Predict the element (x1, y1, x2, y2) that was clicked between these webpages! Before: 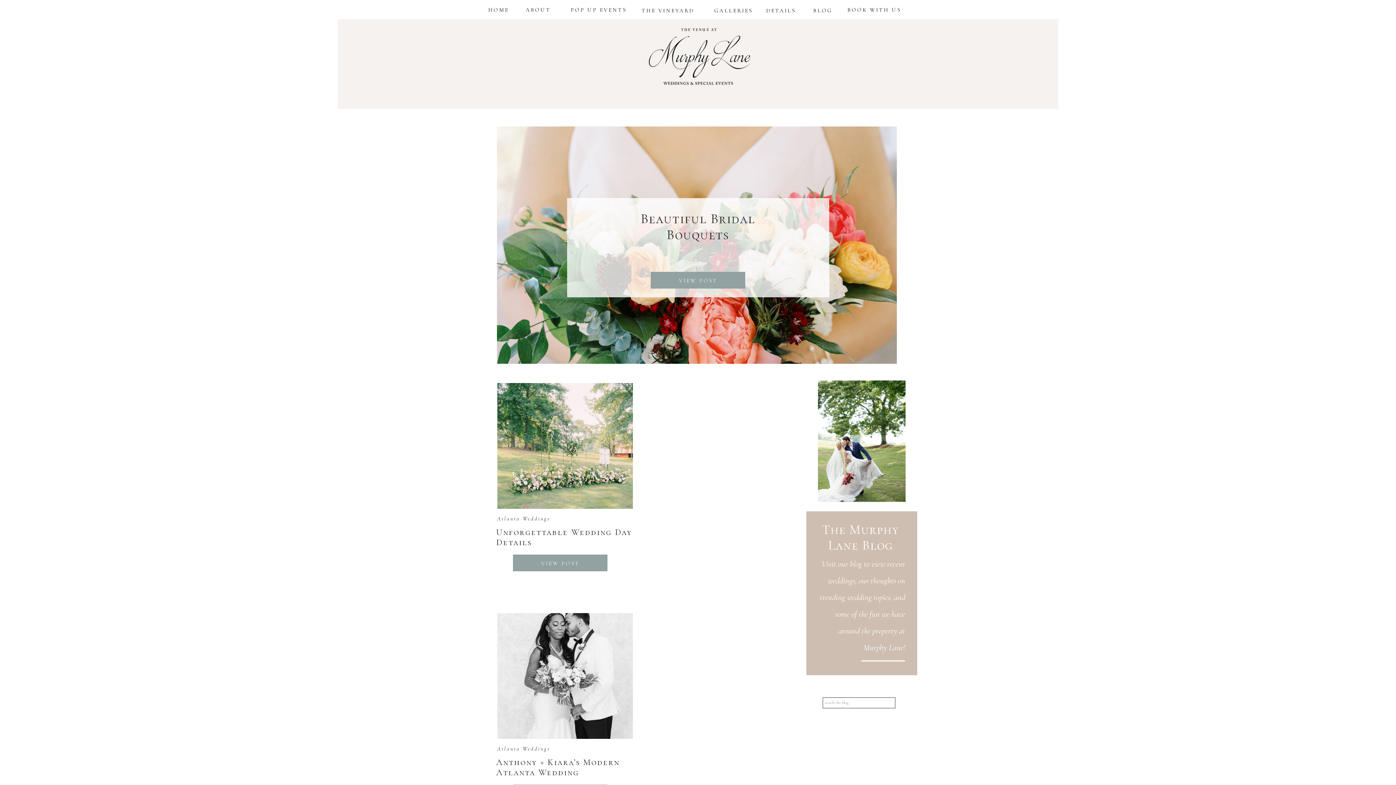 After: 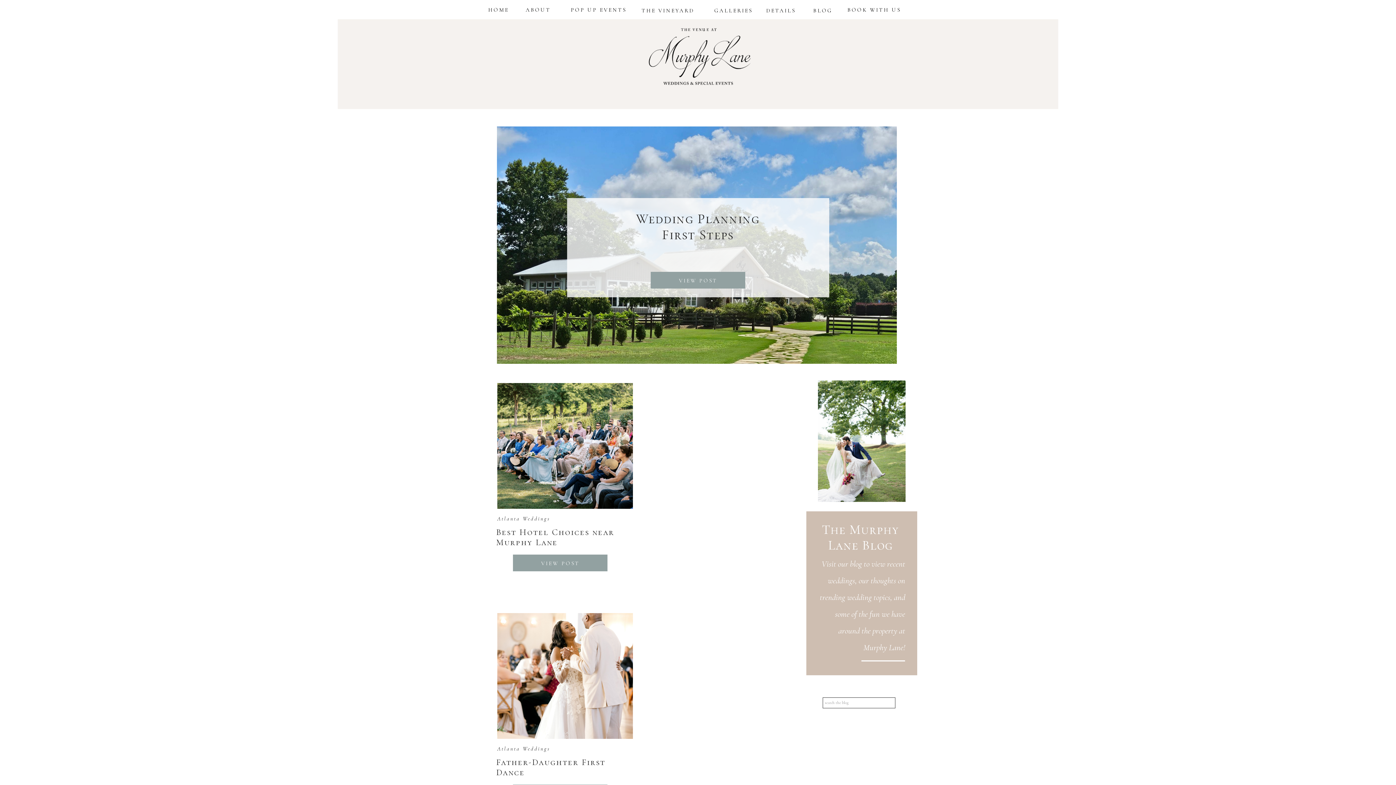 Action: label: Atlanta Weddings bbox: (497, 745, 550, 752)